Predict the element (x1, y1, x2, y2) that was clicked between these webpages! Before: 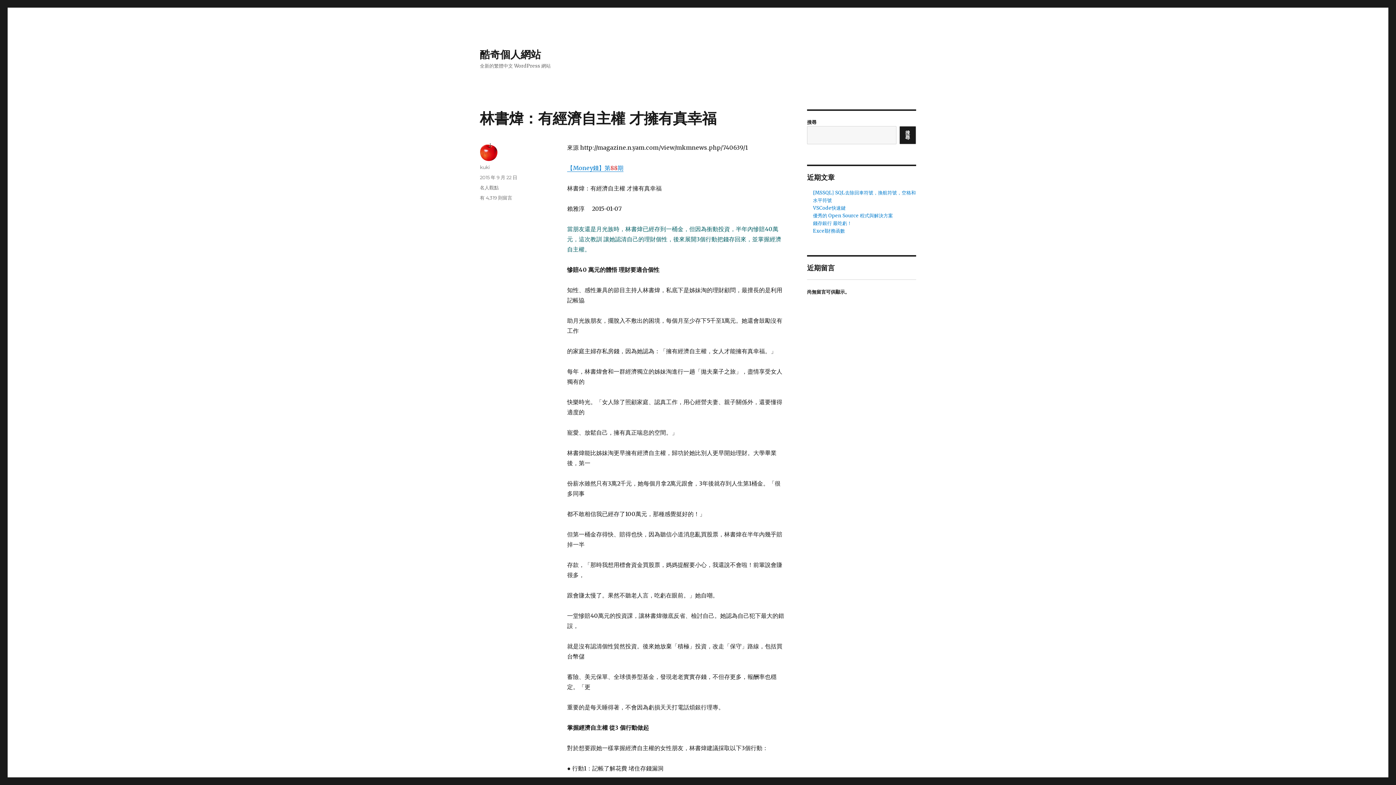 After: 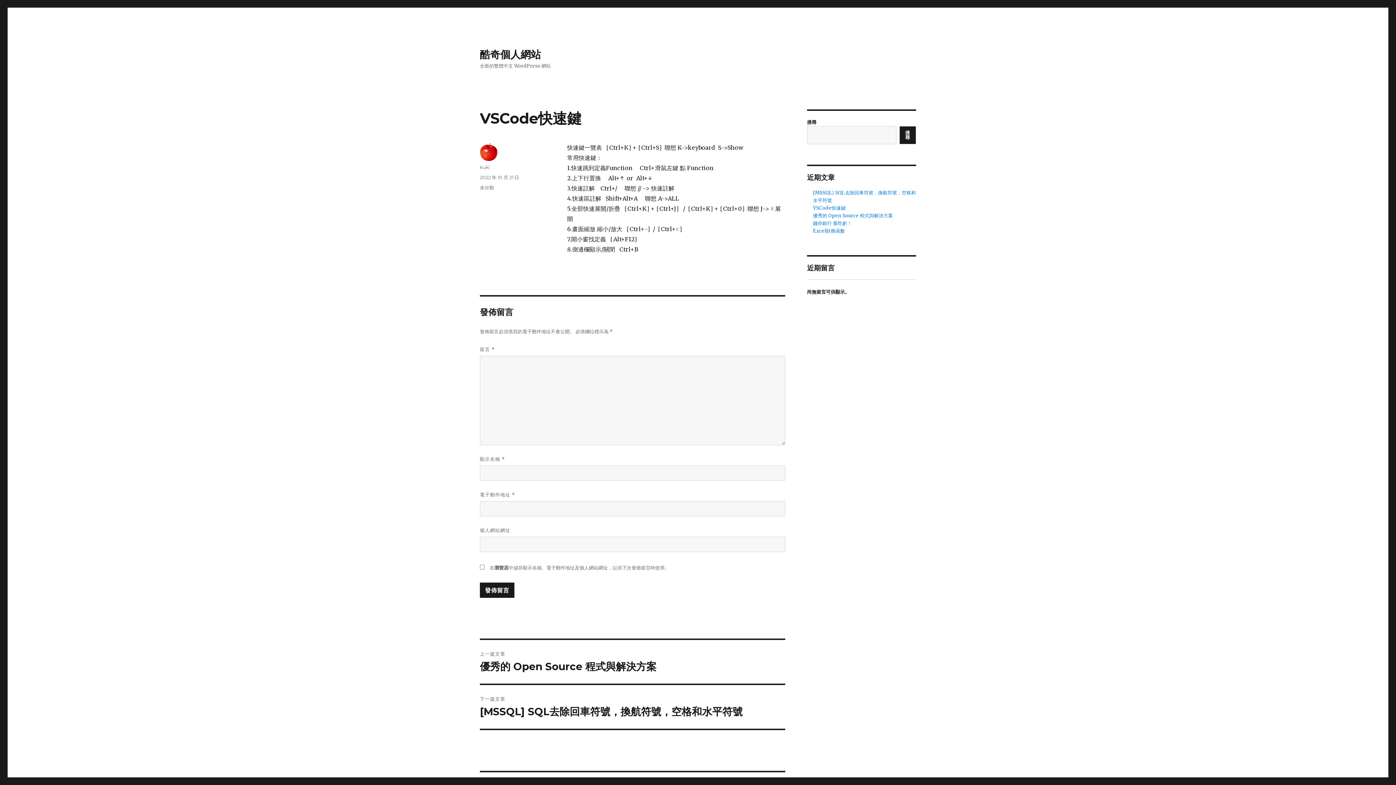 Action: bbox: (813, 205, 845, 211) label: VSCode快速鍵